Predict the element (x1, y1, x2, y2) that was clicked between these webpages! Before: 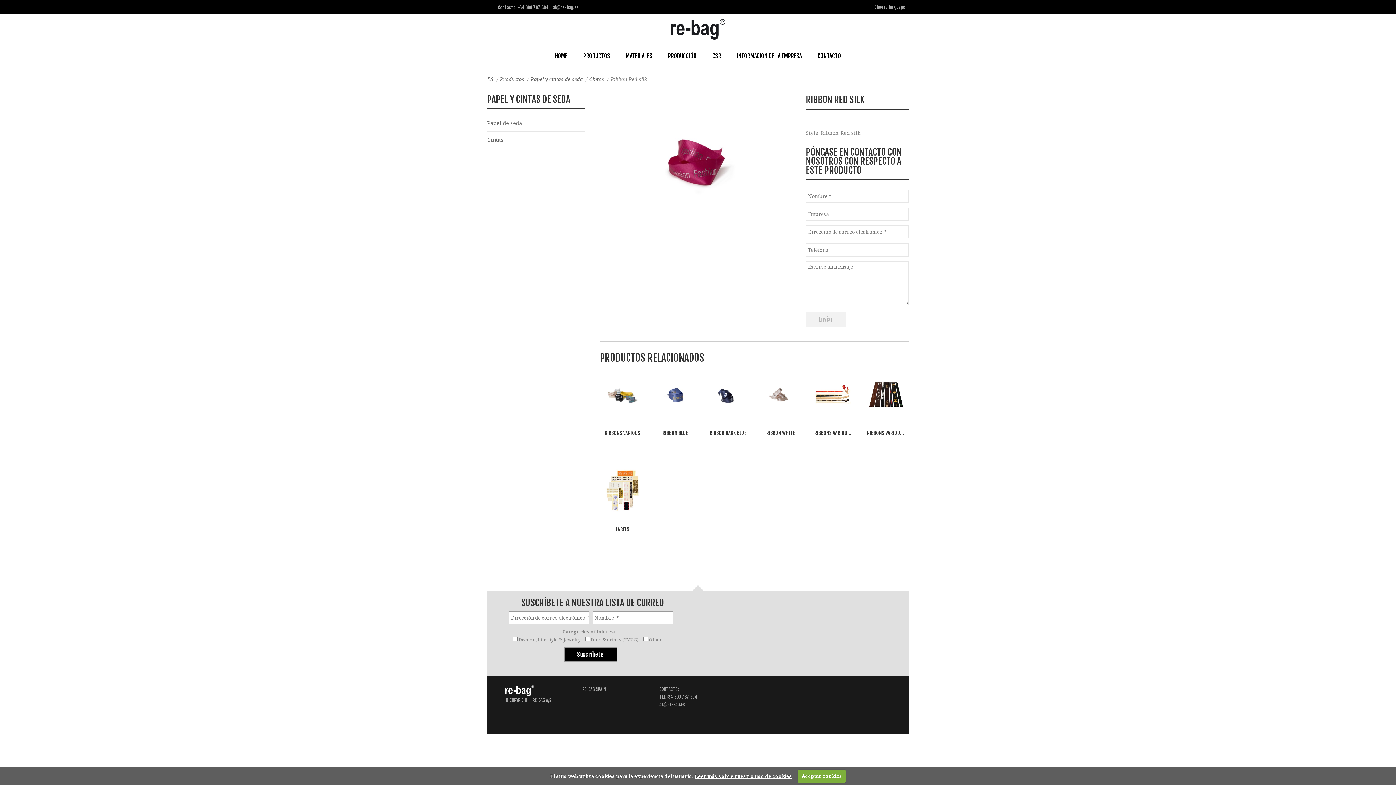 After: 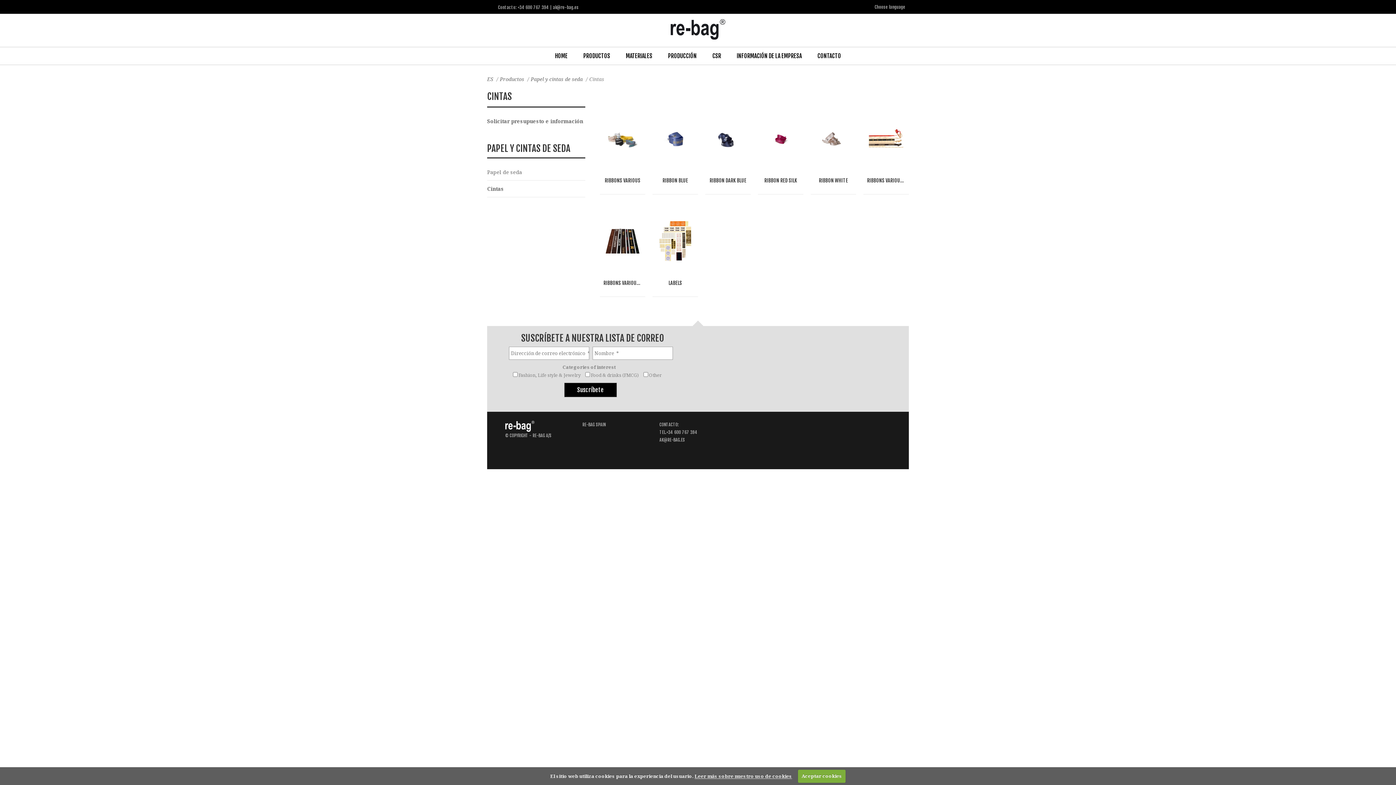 Action: bbox: (487, 131, 585, 148) label: Cintas